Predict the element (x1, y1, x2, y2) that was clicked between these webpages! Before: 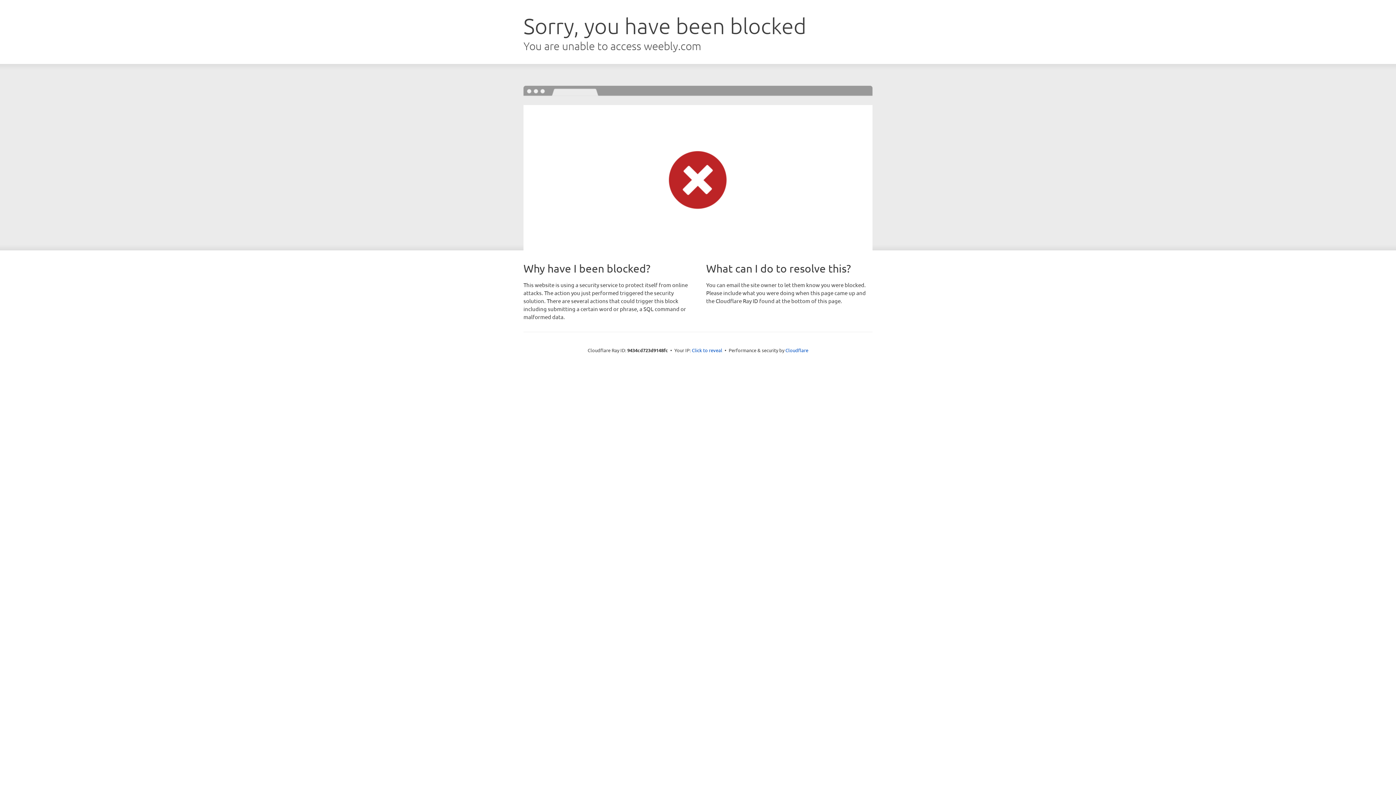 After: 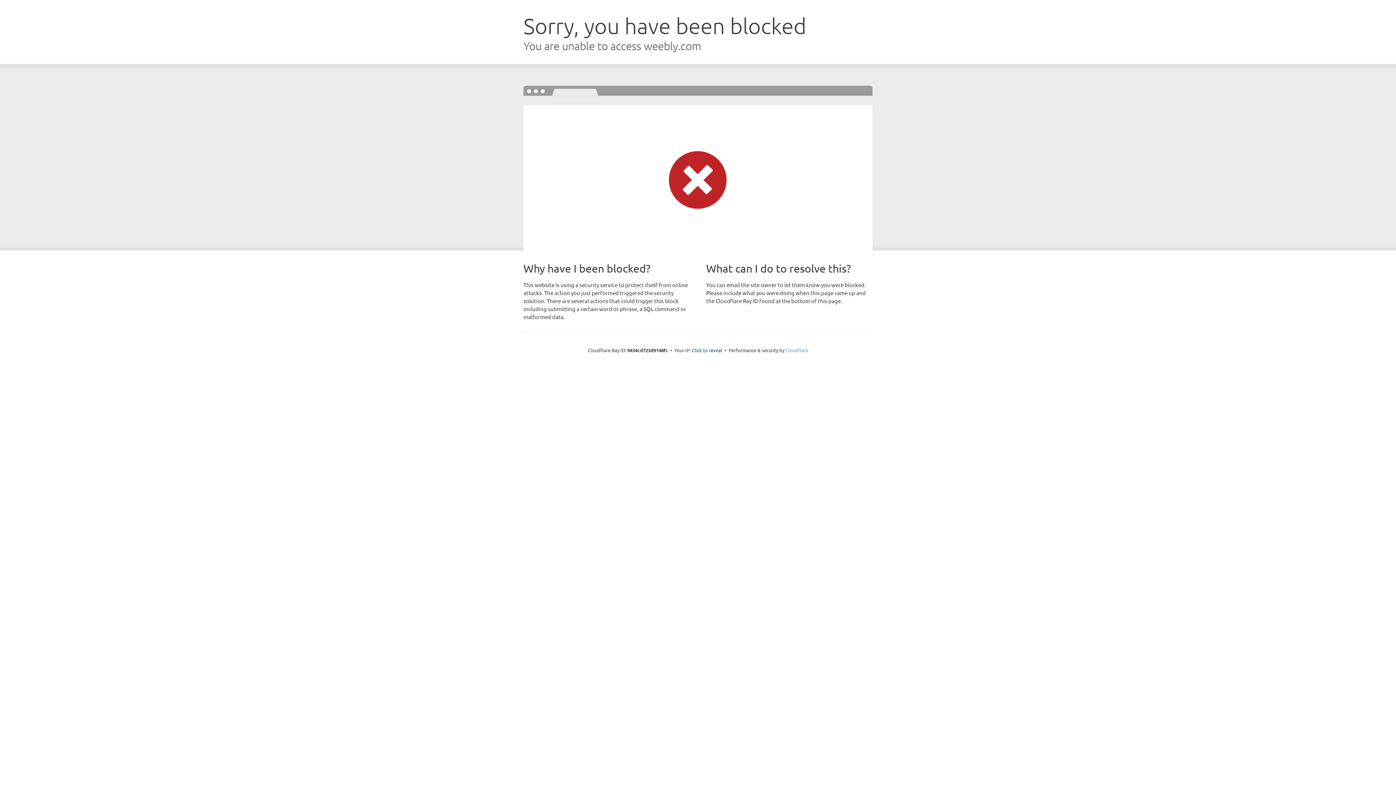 Action: label: Cloudflare bbox: (785, 347, 808, 353)